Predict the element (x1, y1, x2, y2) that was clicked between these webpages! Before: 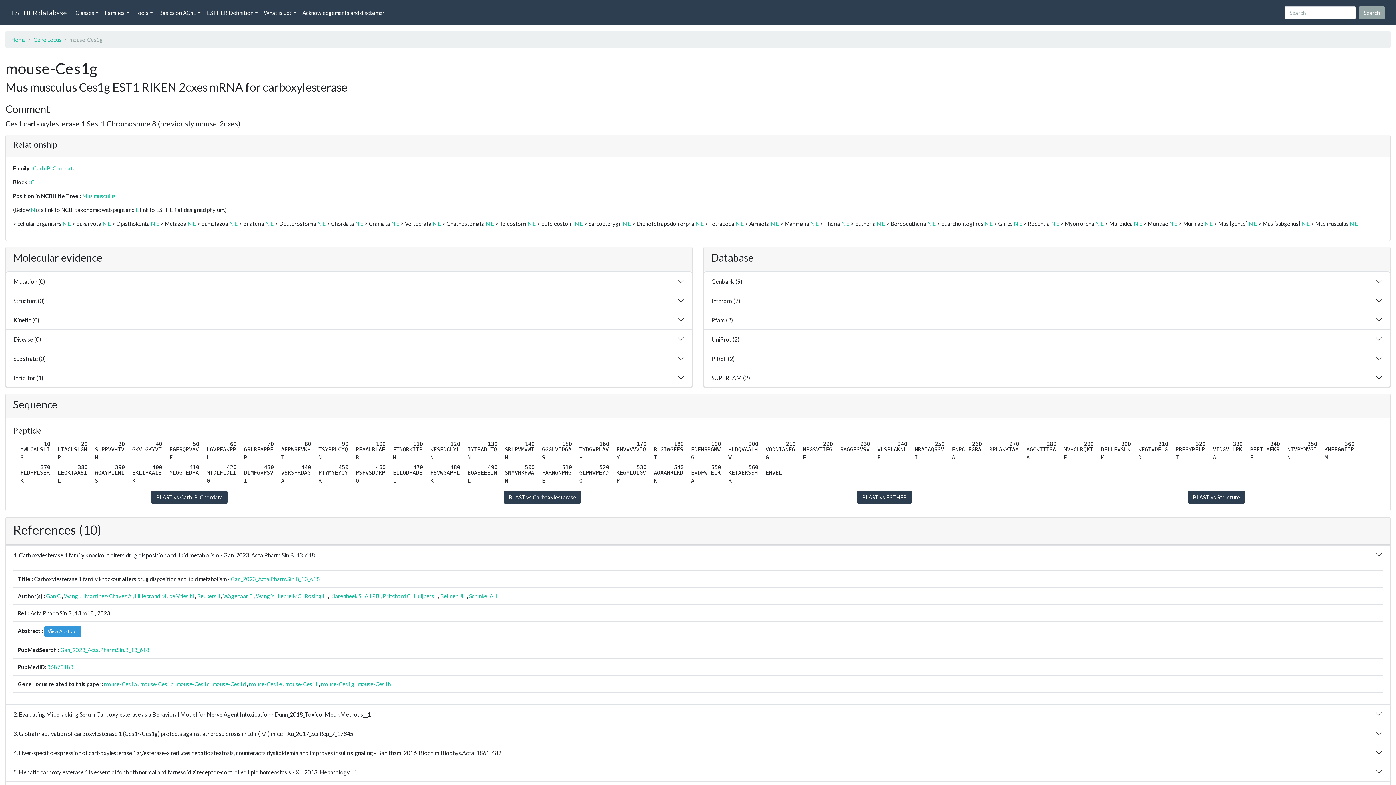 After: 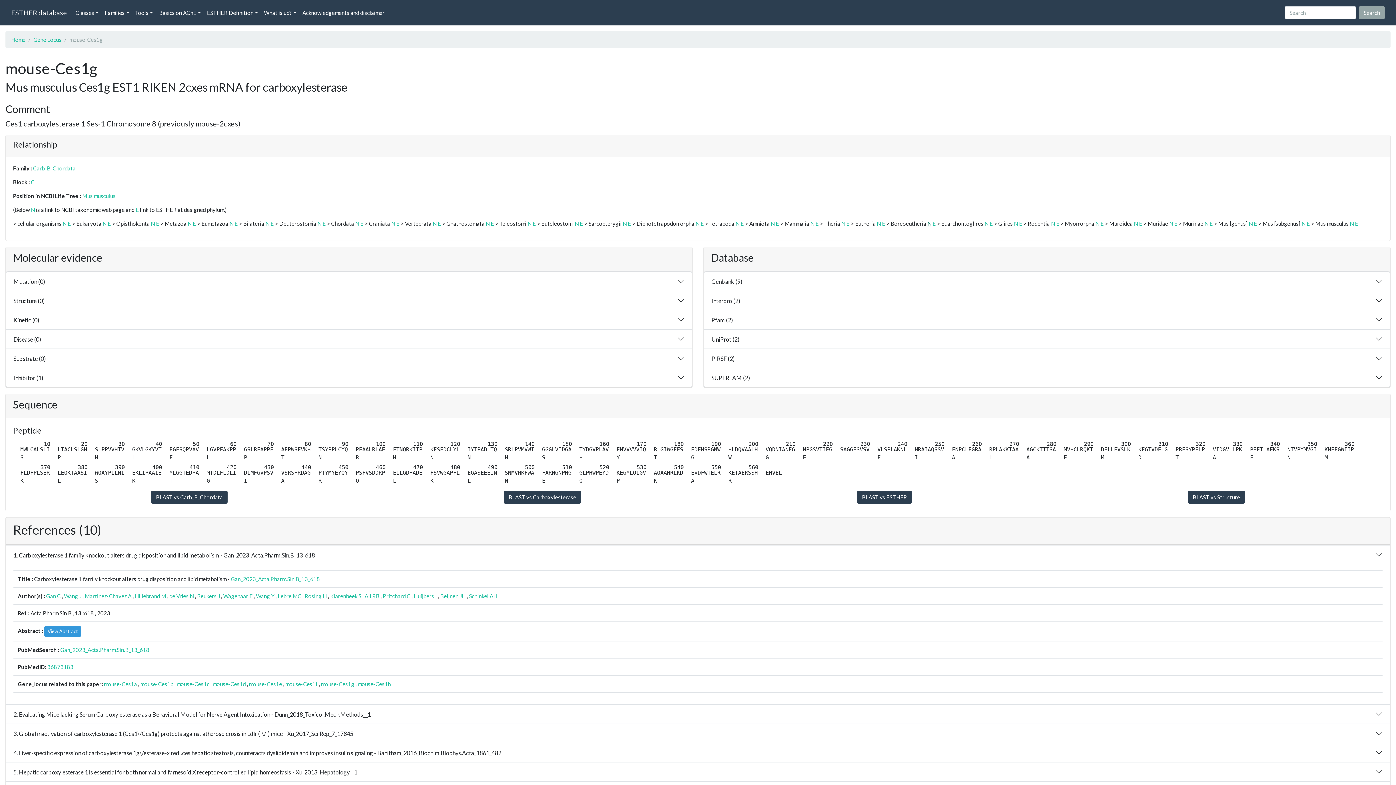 Action: bbox: (927, 220, 931, 227) label: N